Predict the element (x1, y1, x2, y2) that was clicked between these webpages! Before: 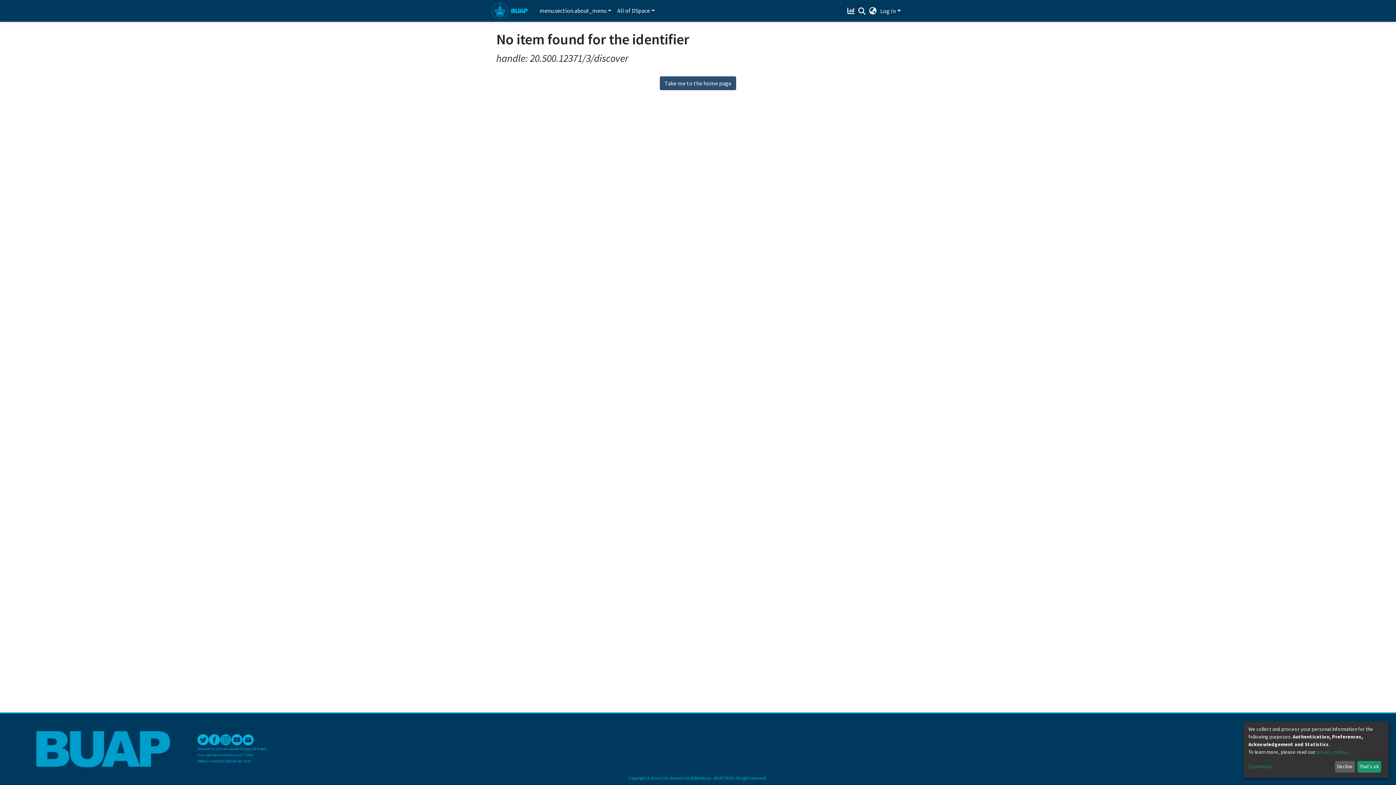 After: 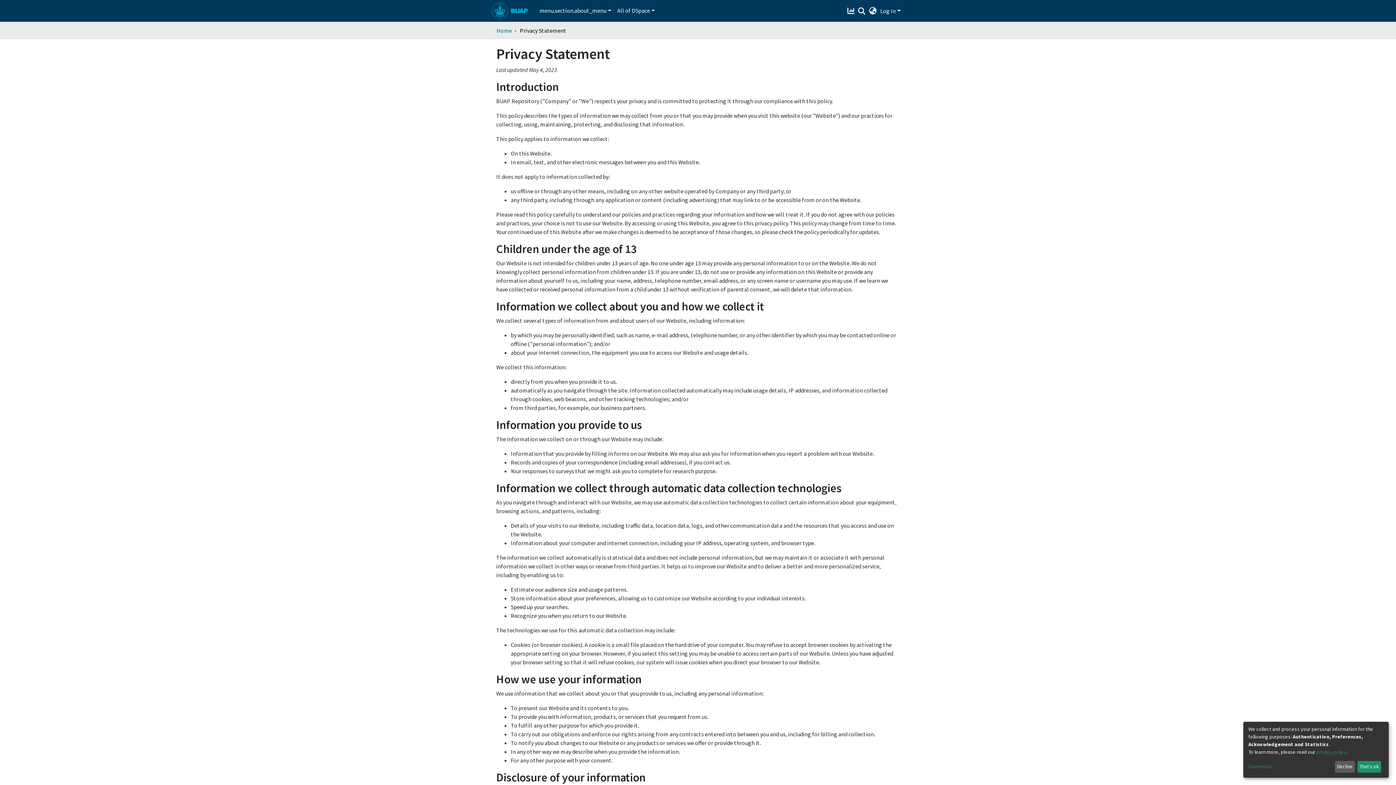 Action: label: privacy policy bbox: (1316, 749, 1346, 755)